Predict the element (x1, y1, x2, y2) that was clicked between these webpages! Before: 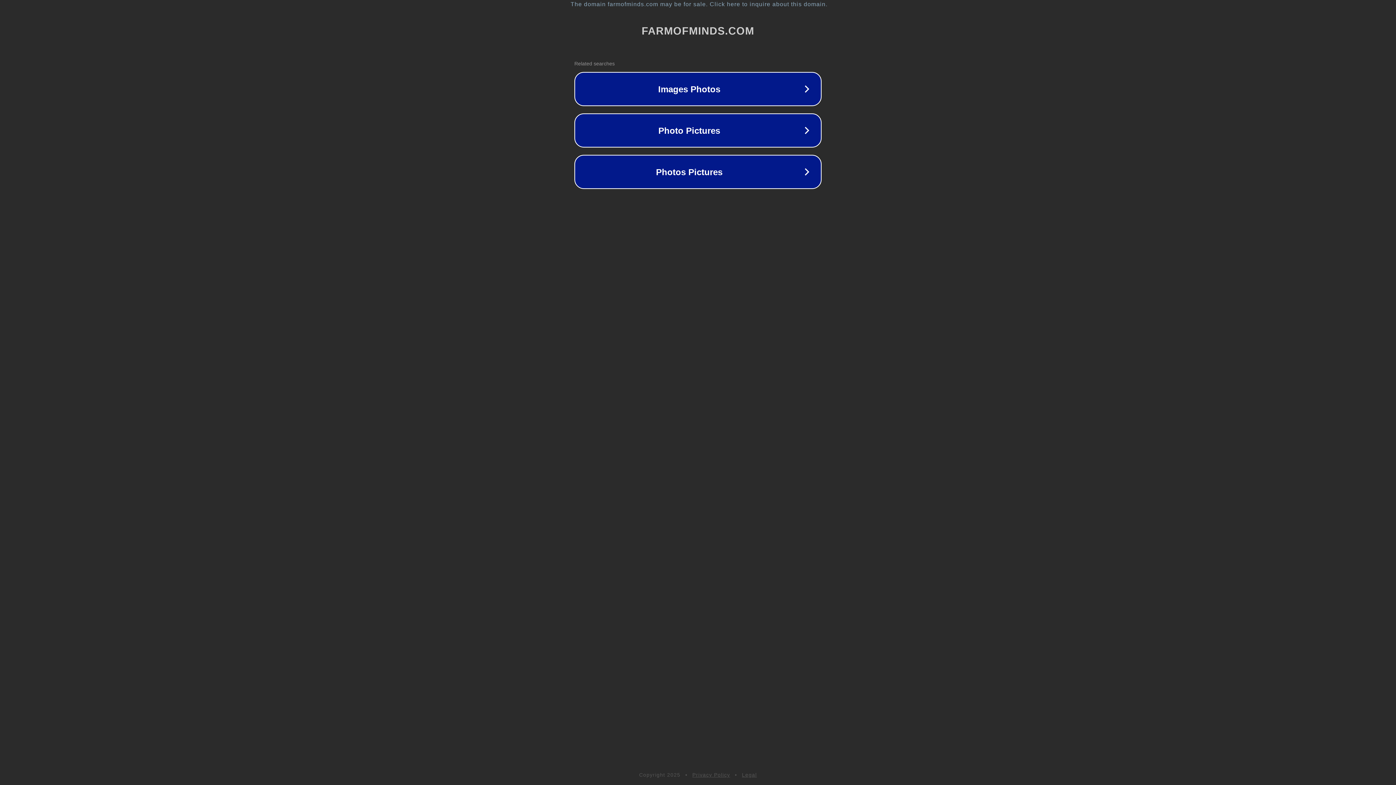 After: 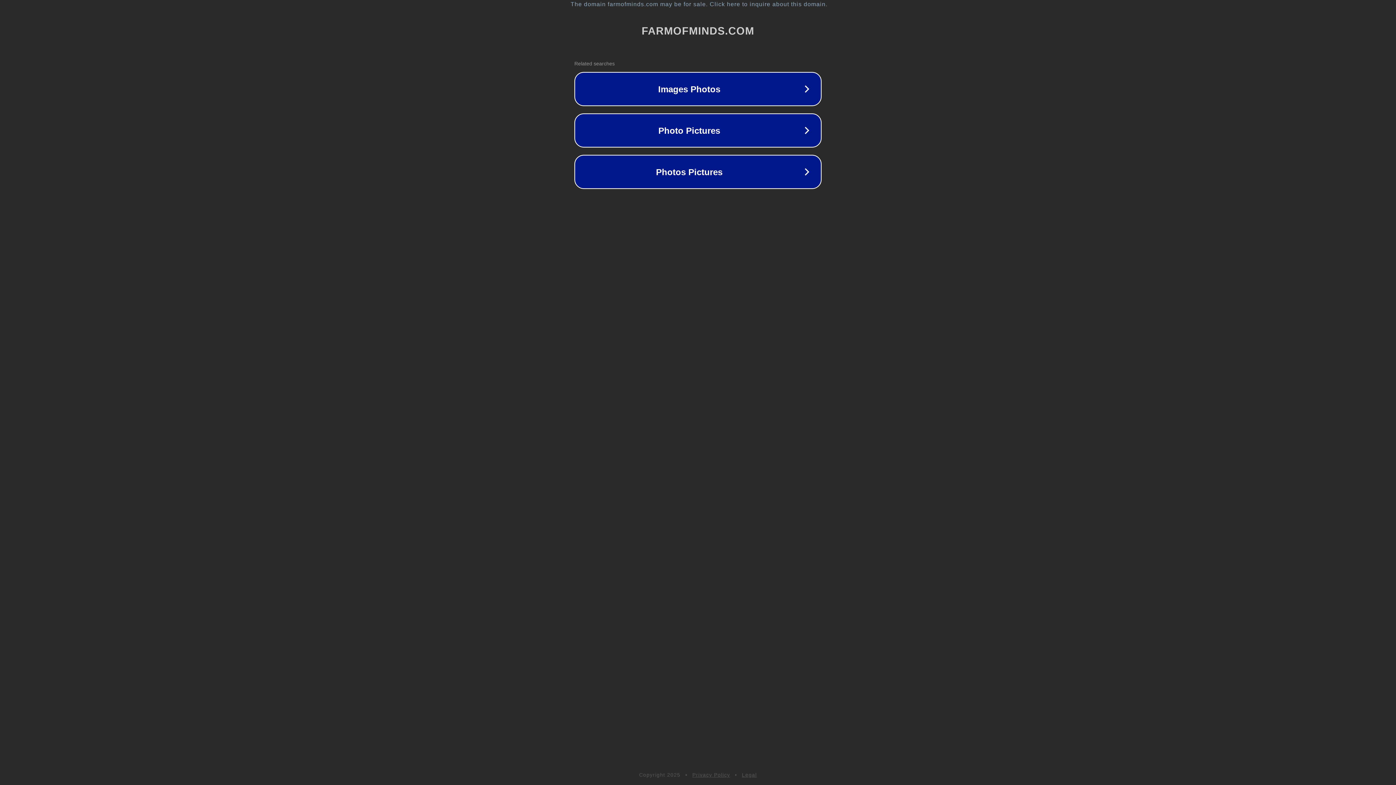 Action: bbox: (692, 772, 730, 778) label: Privacy Policy